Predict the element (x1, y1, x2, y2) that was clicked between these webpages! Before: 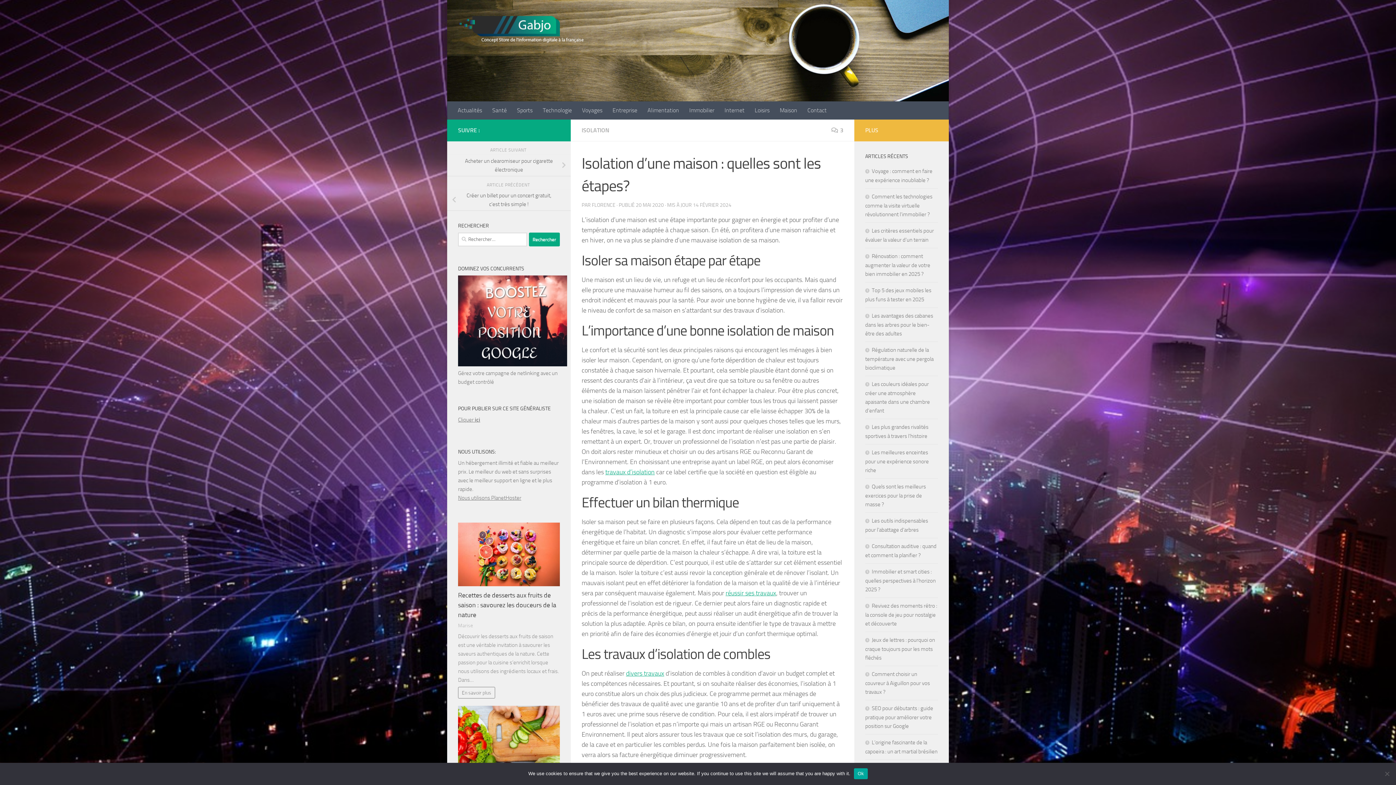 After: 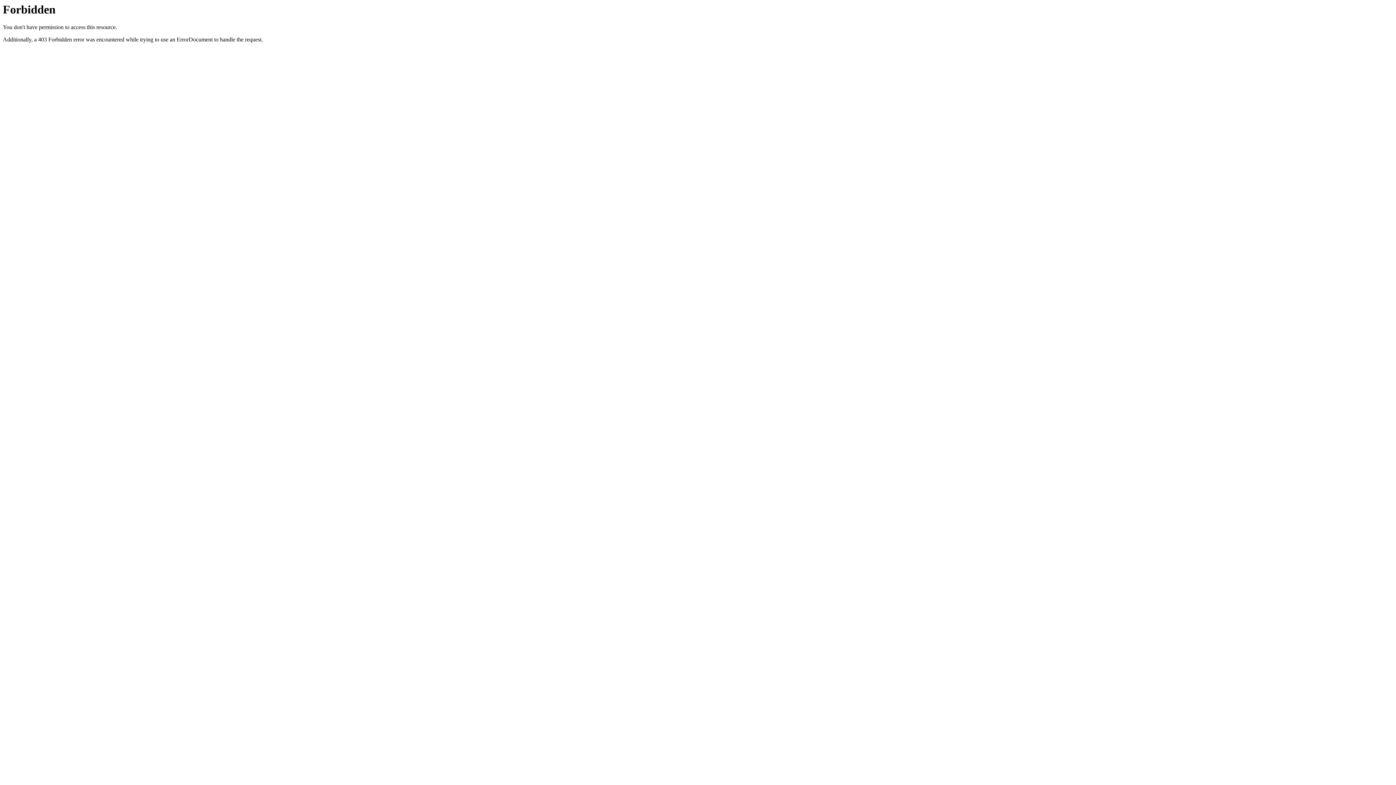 Action: bbox: (458, 361, 567, 368)